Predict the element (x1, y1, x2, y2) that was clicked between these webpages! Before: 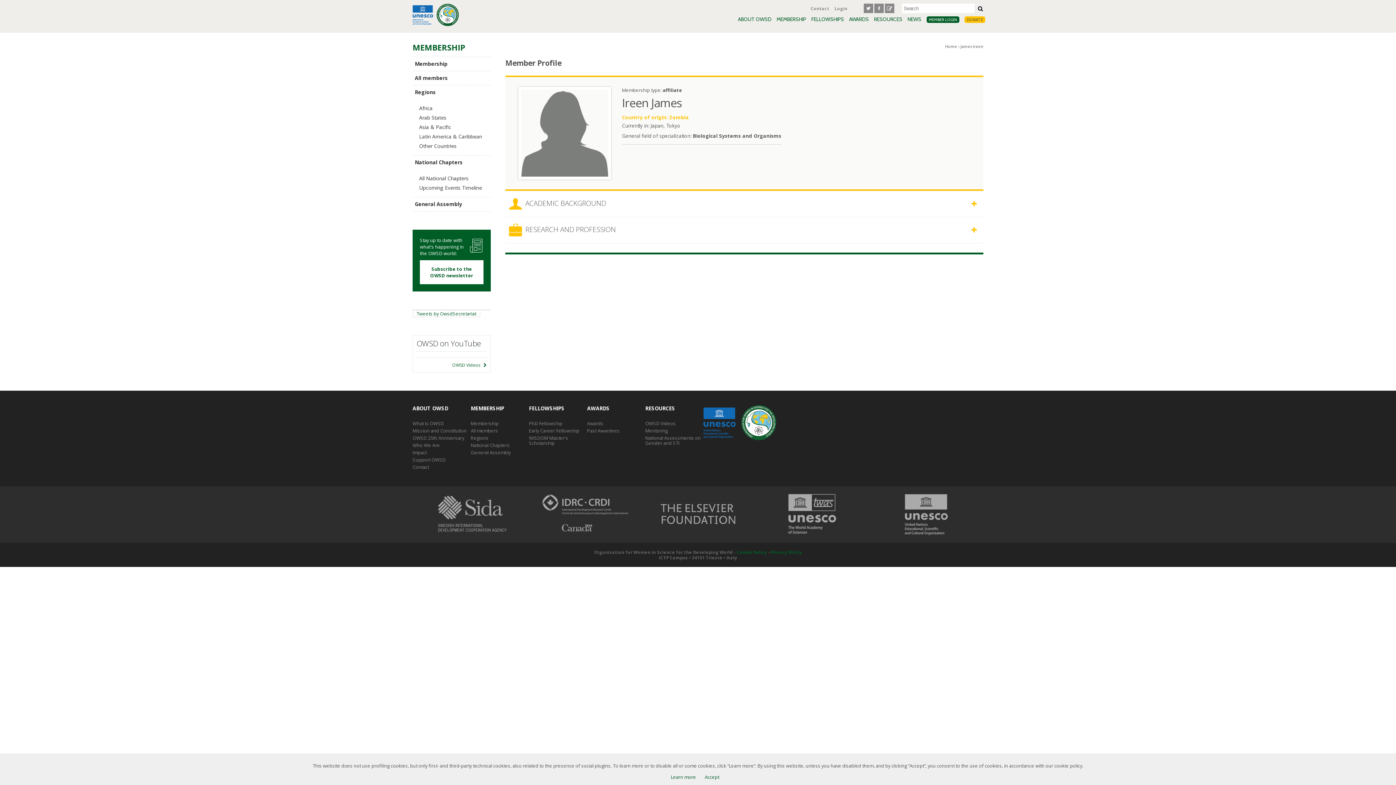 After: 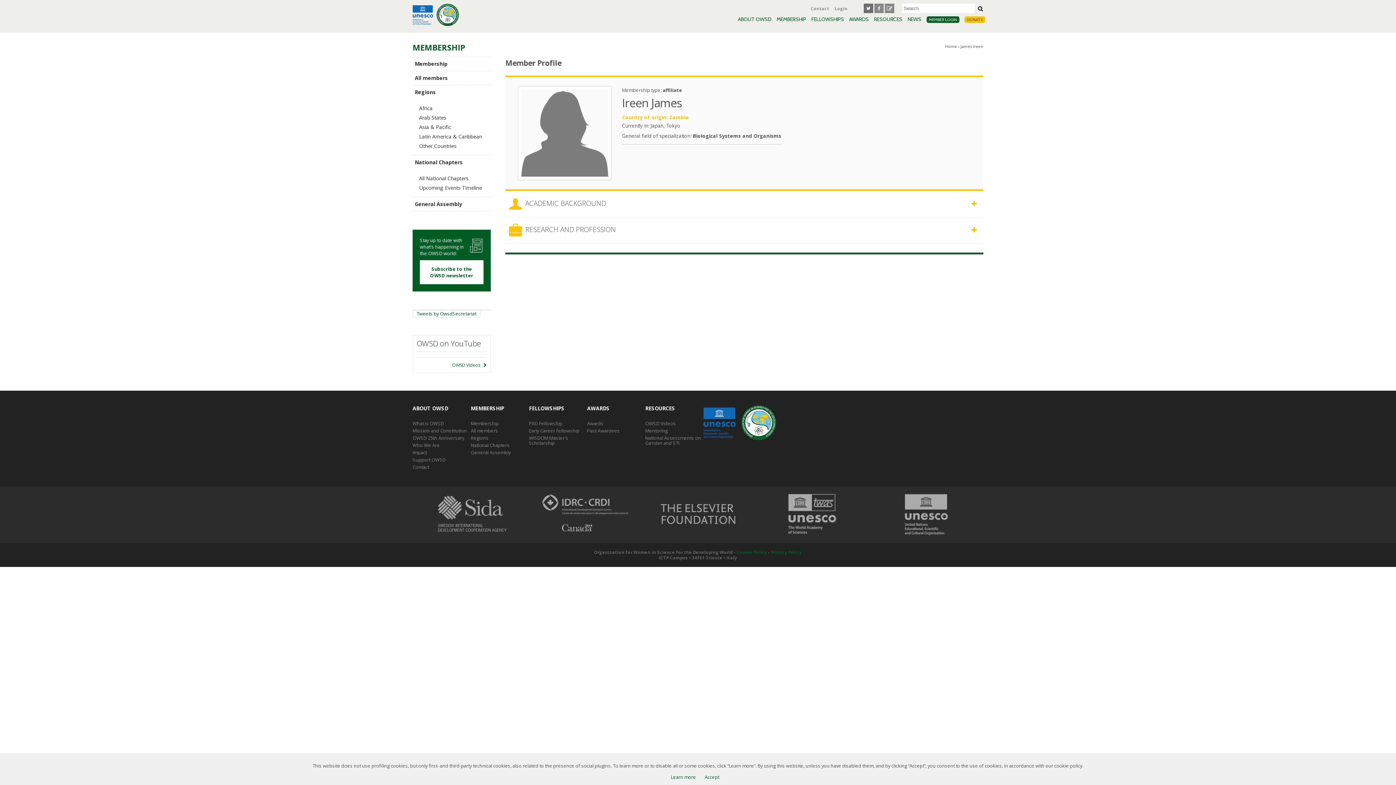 Action: bbox: (865, 4, 872, 12)